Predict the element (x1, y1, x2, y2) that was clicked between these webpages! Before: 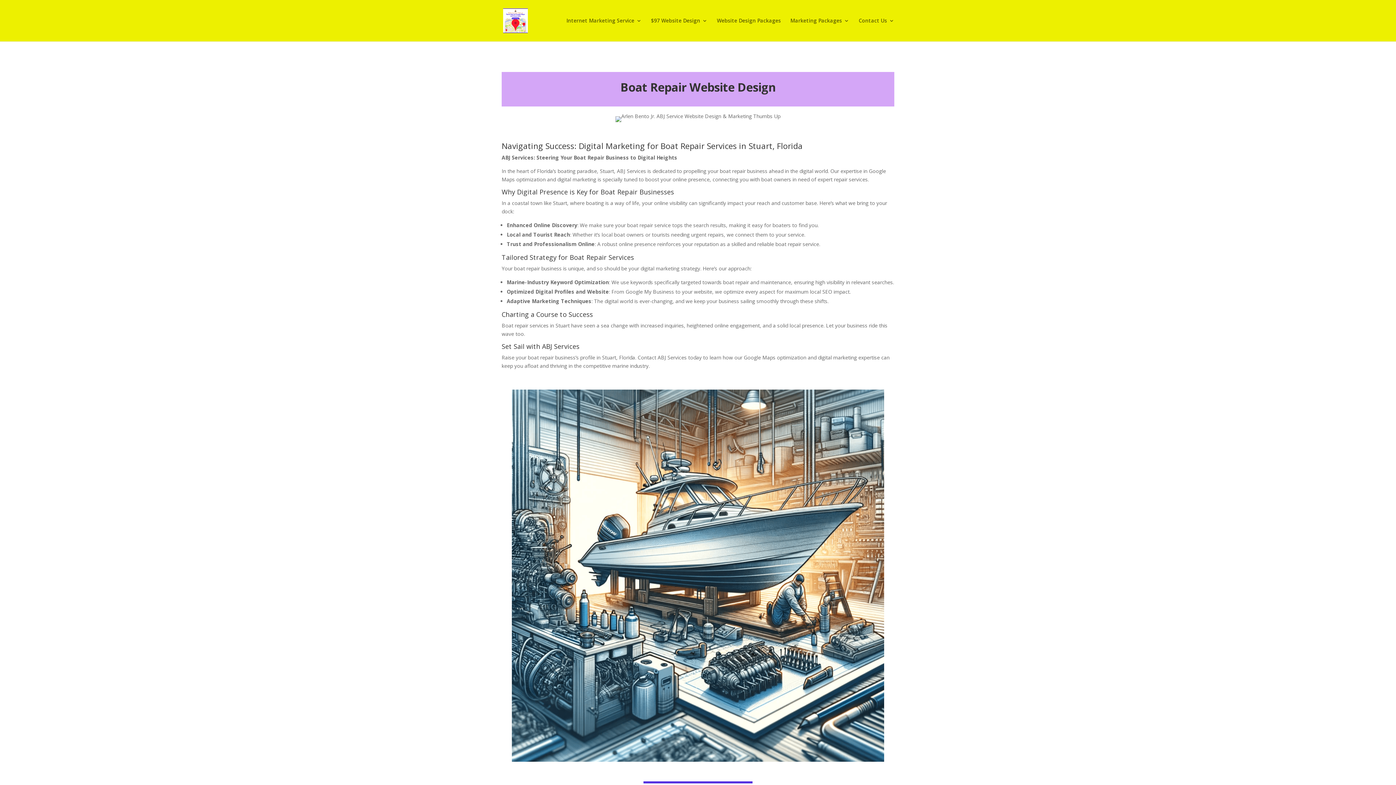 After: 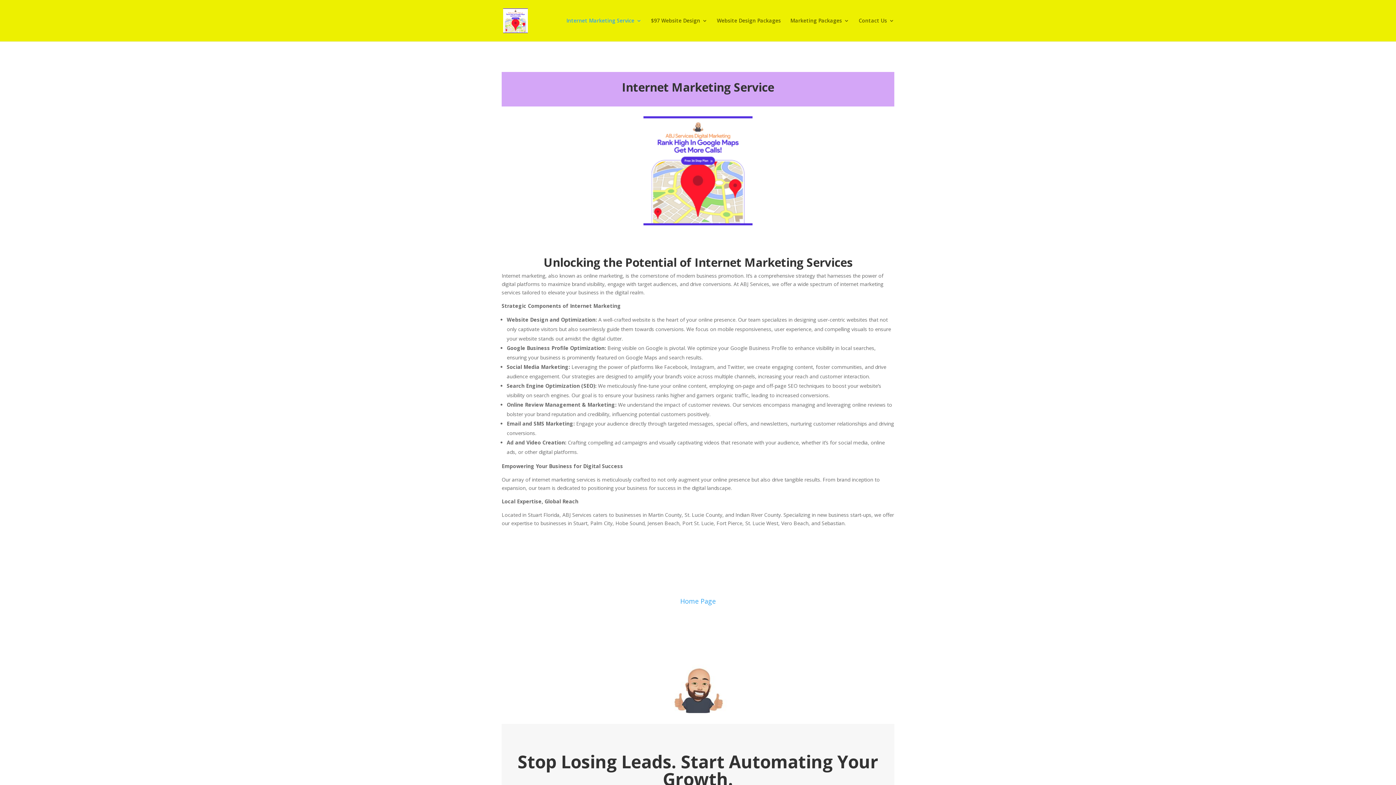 Action: label: Internet Marketing Service bbox: (566, 18, 641, 41)